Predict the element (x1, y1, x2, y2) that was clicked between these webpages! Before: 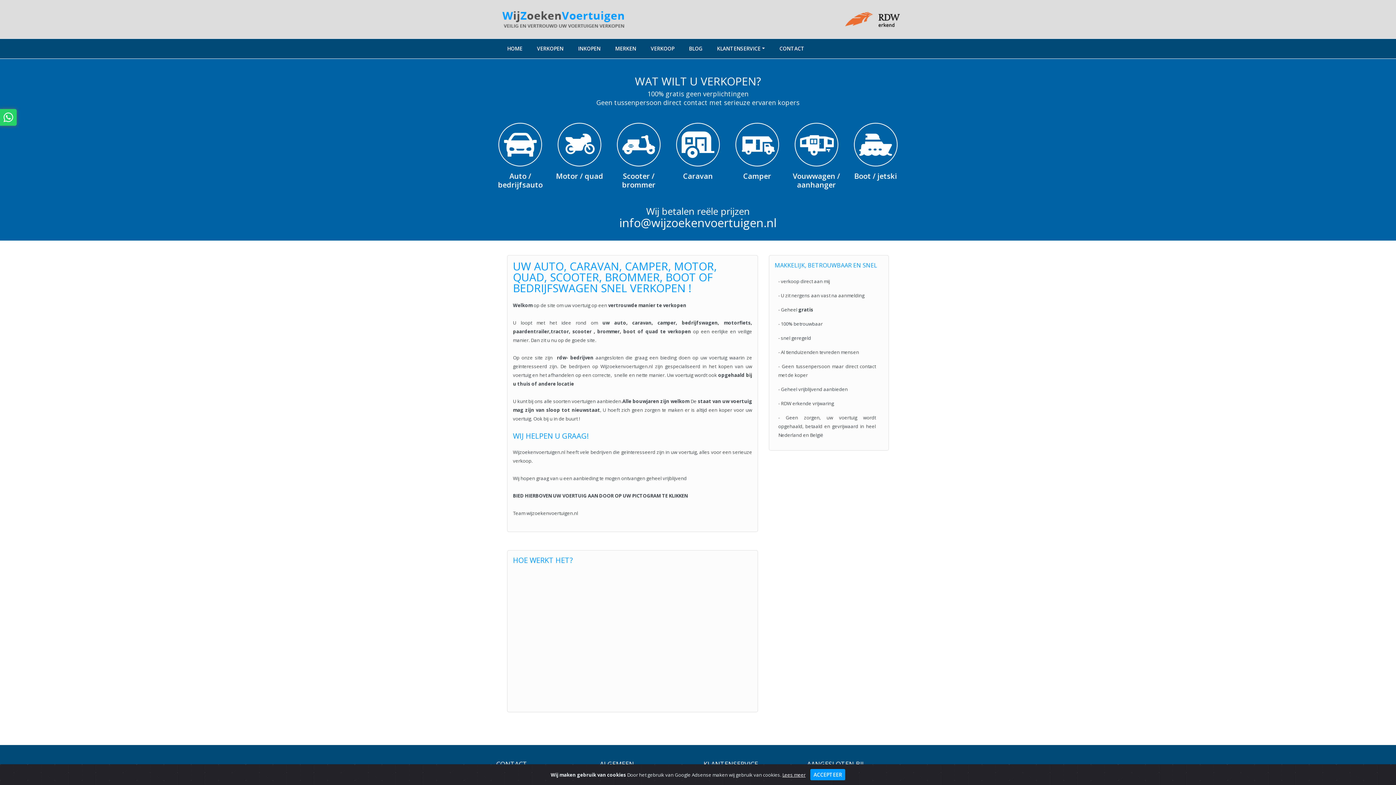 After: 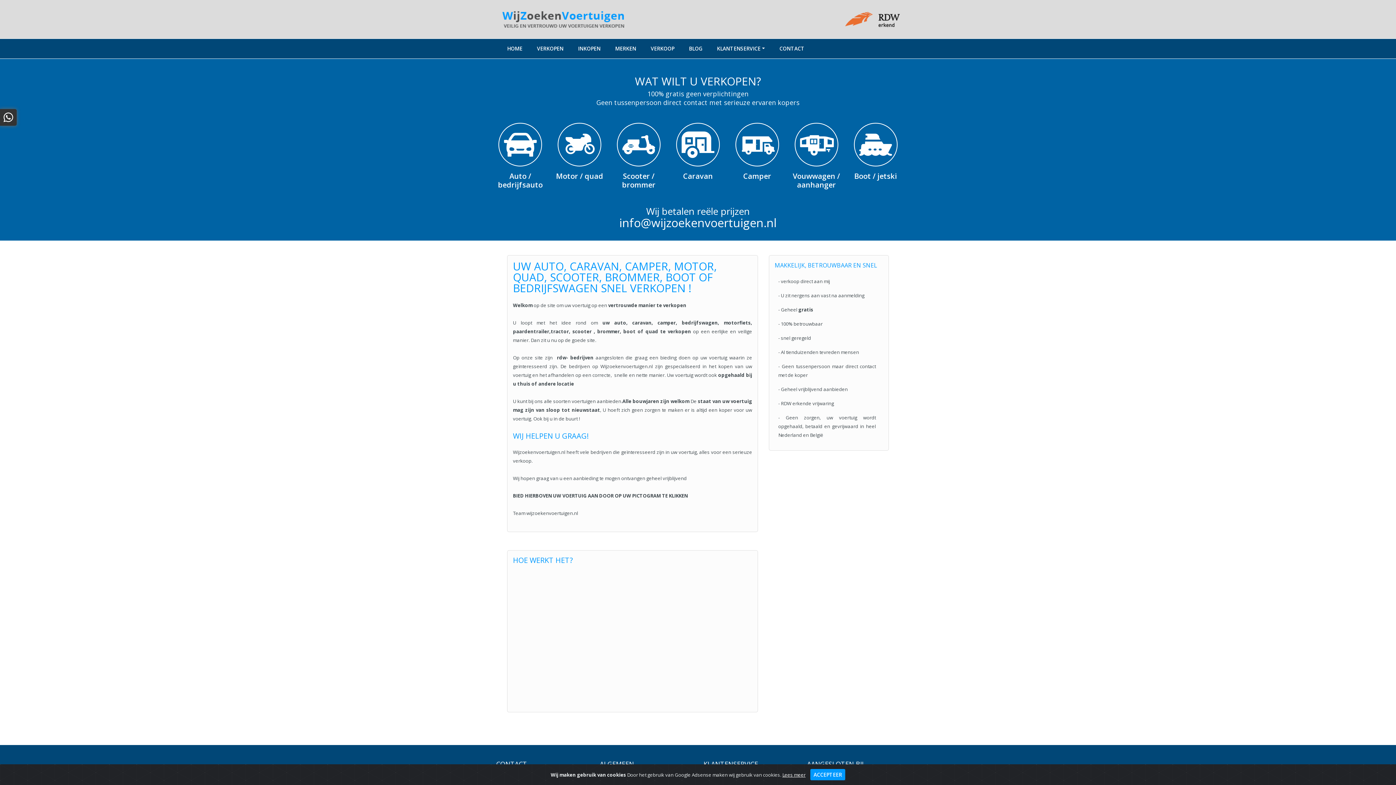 Action: bbox: (0, 109, 16, 125)